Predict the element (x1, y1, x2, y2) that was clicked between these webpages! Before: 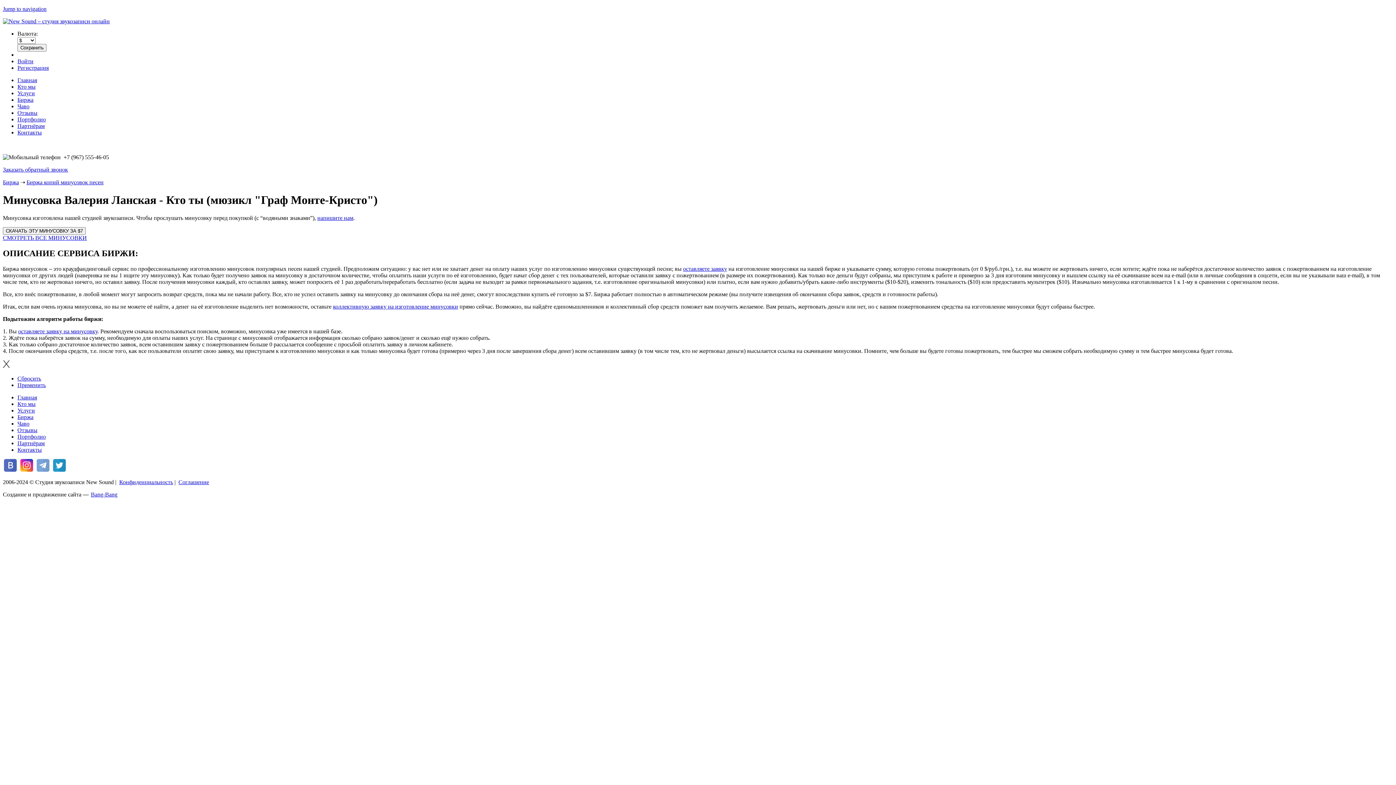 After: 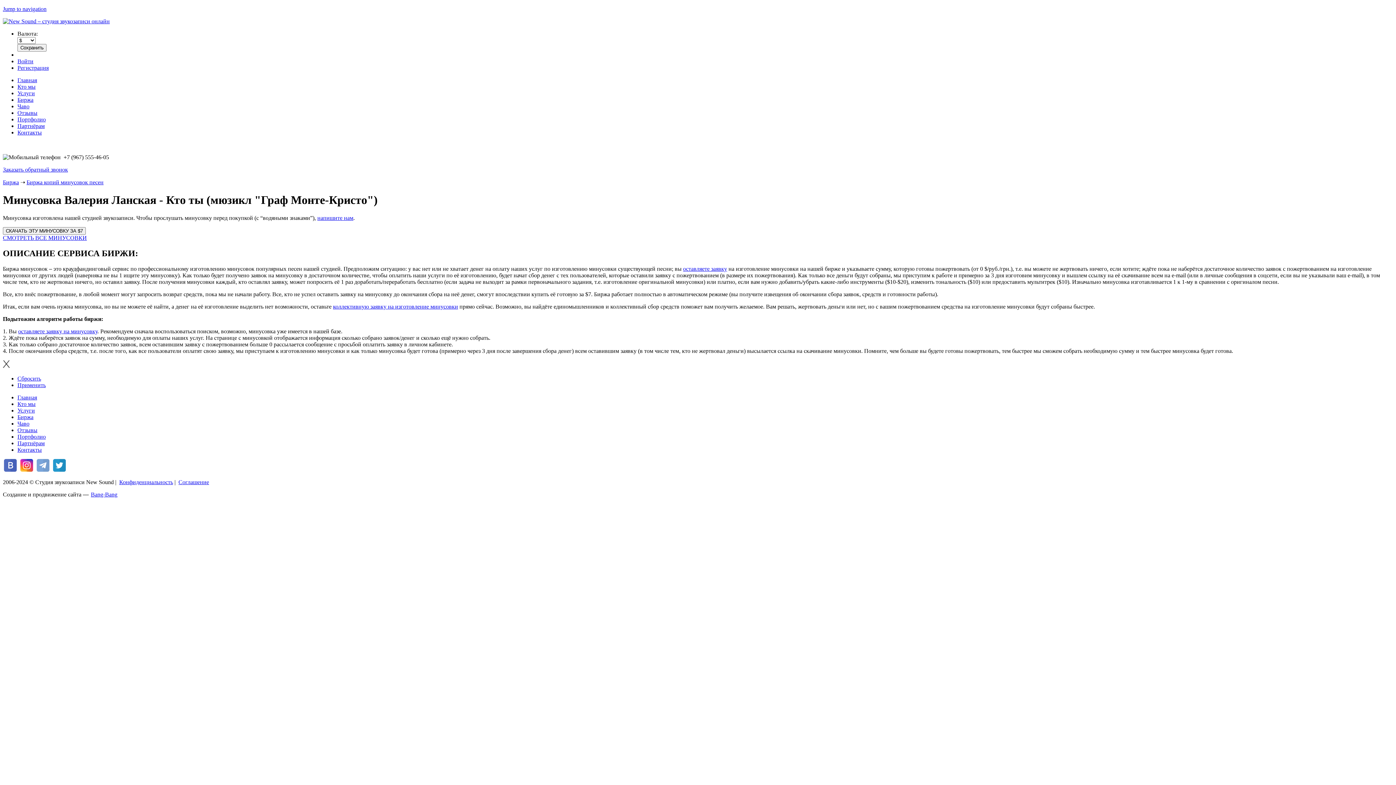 Action: label: Конфиденциальность bbox: (119, 479, 173, 485)